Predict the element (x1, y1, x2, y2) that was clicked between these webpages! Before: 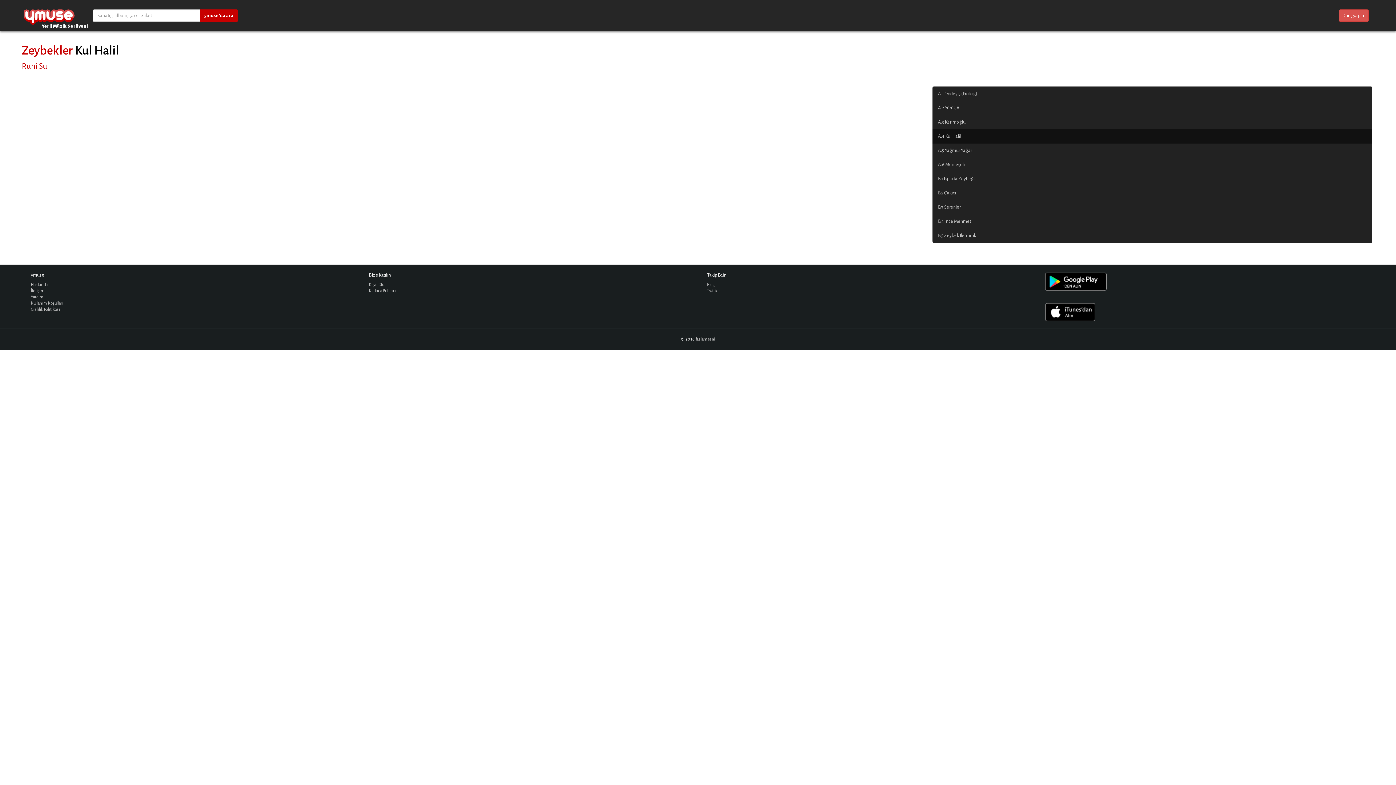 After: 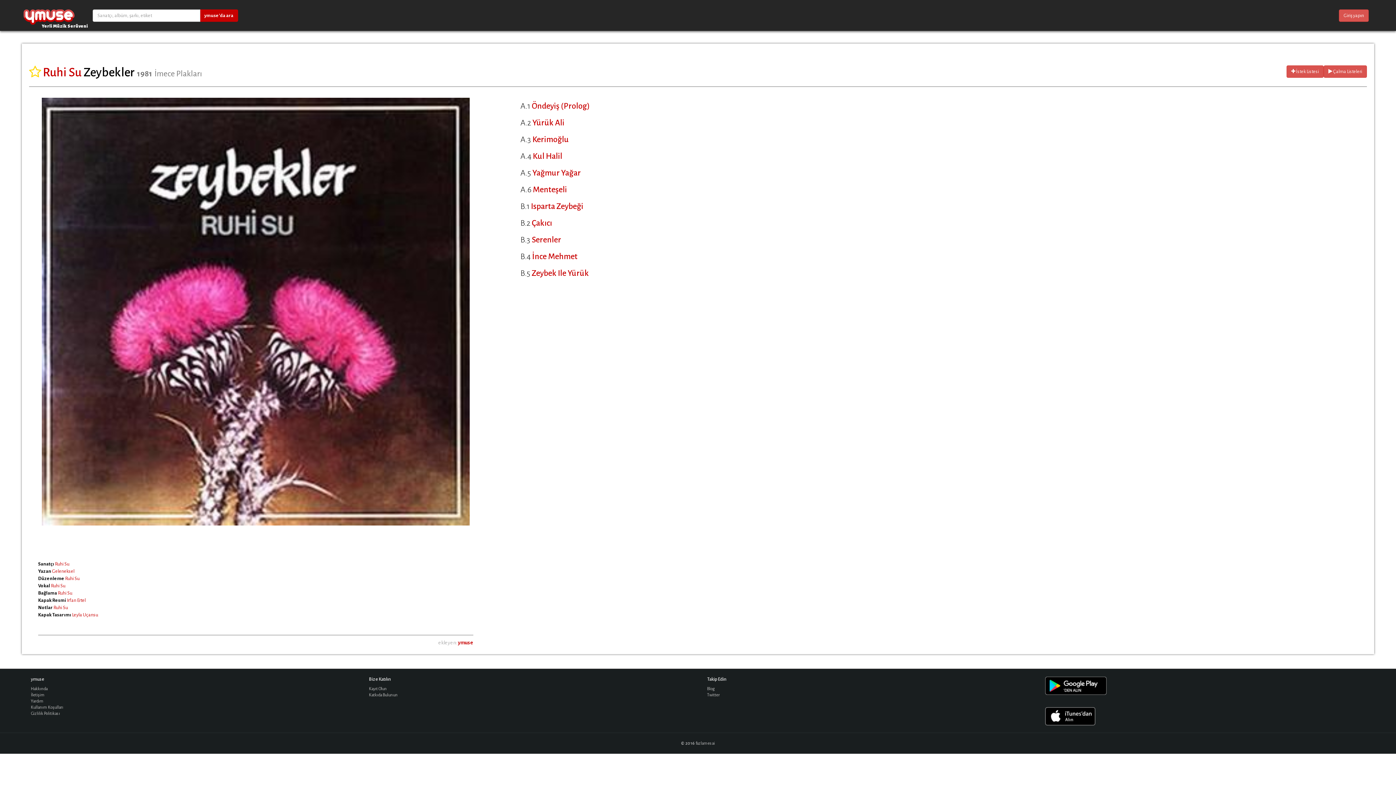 Action: bbox: (21, 44, 73, 57) label: Zeybekler